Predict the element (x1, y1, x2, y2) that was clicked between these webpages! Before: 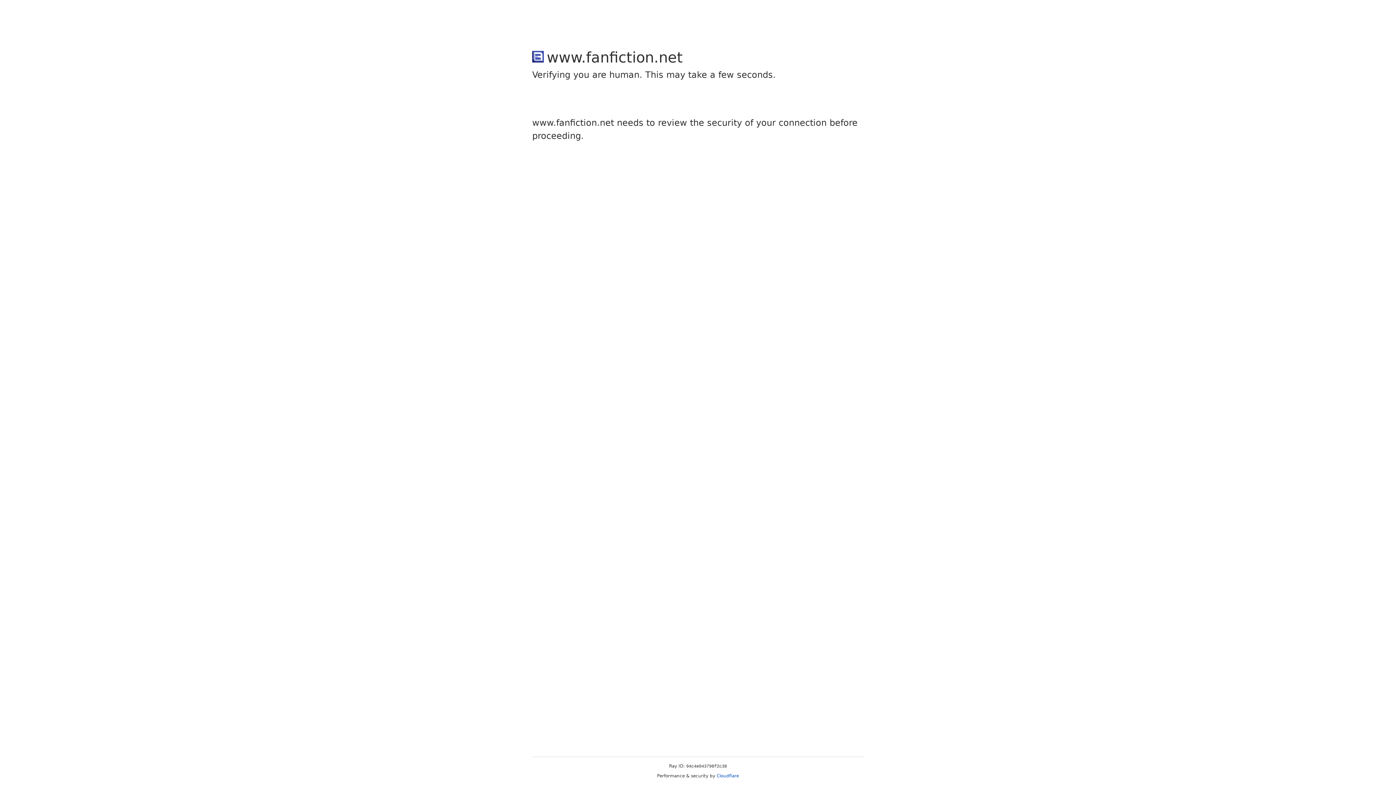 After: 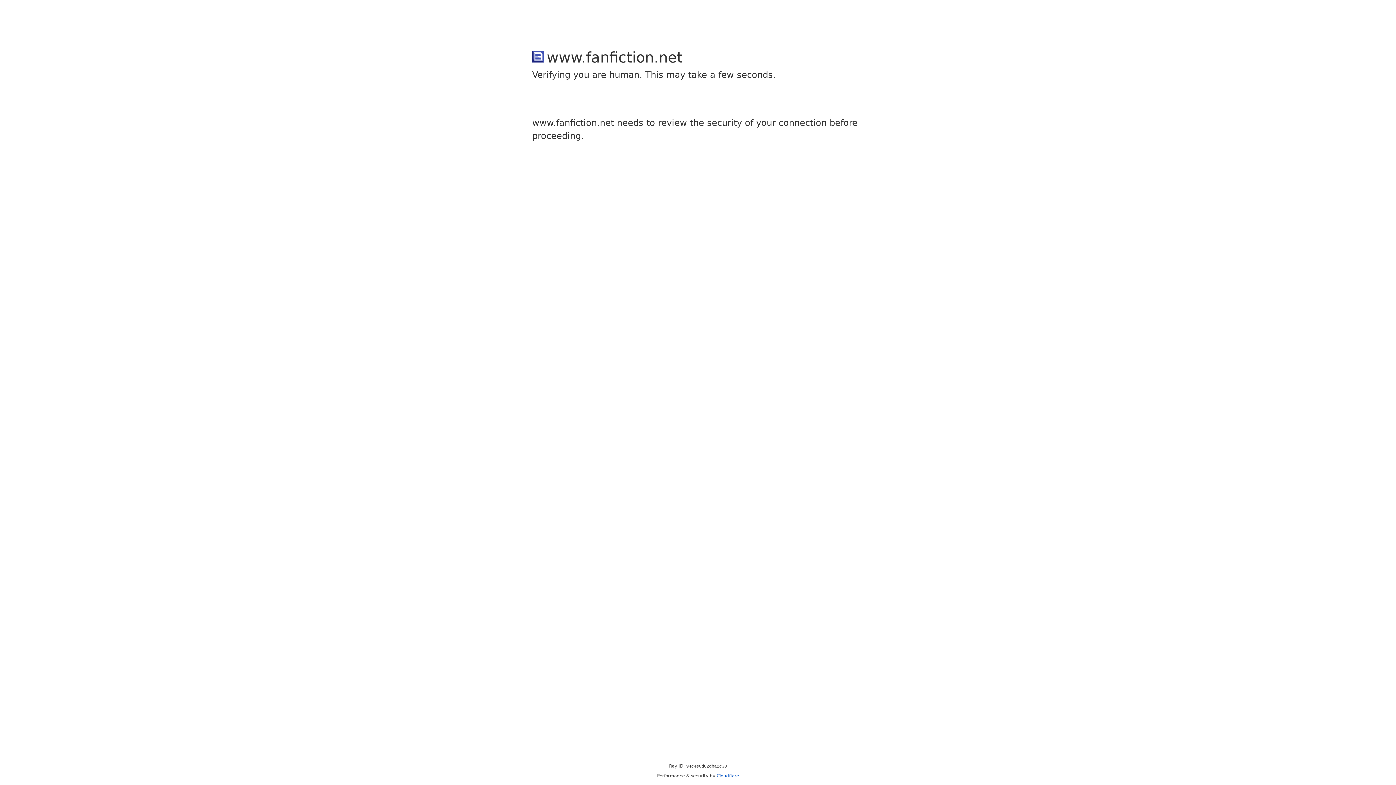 Action: bbox: (716, 773, 739, 778) label: Cloudflare